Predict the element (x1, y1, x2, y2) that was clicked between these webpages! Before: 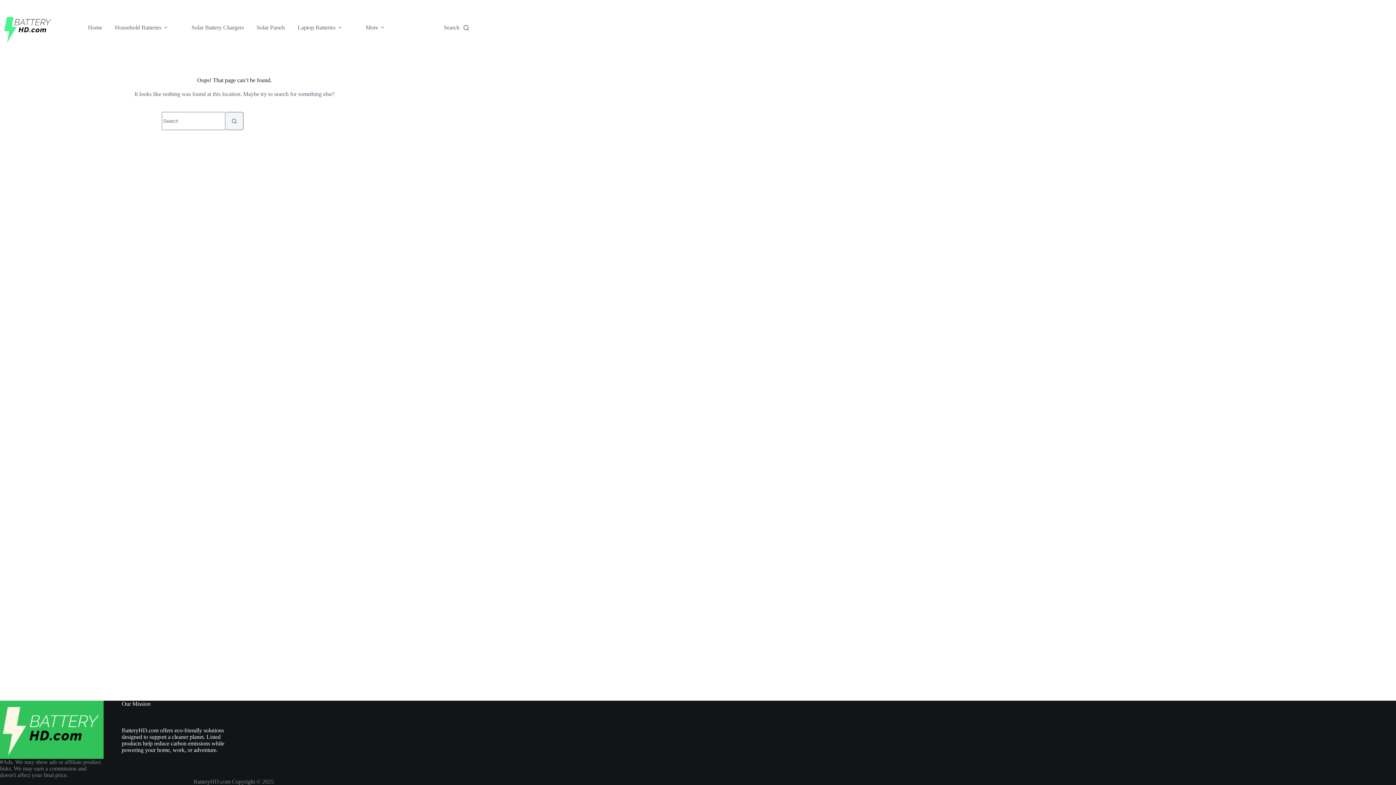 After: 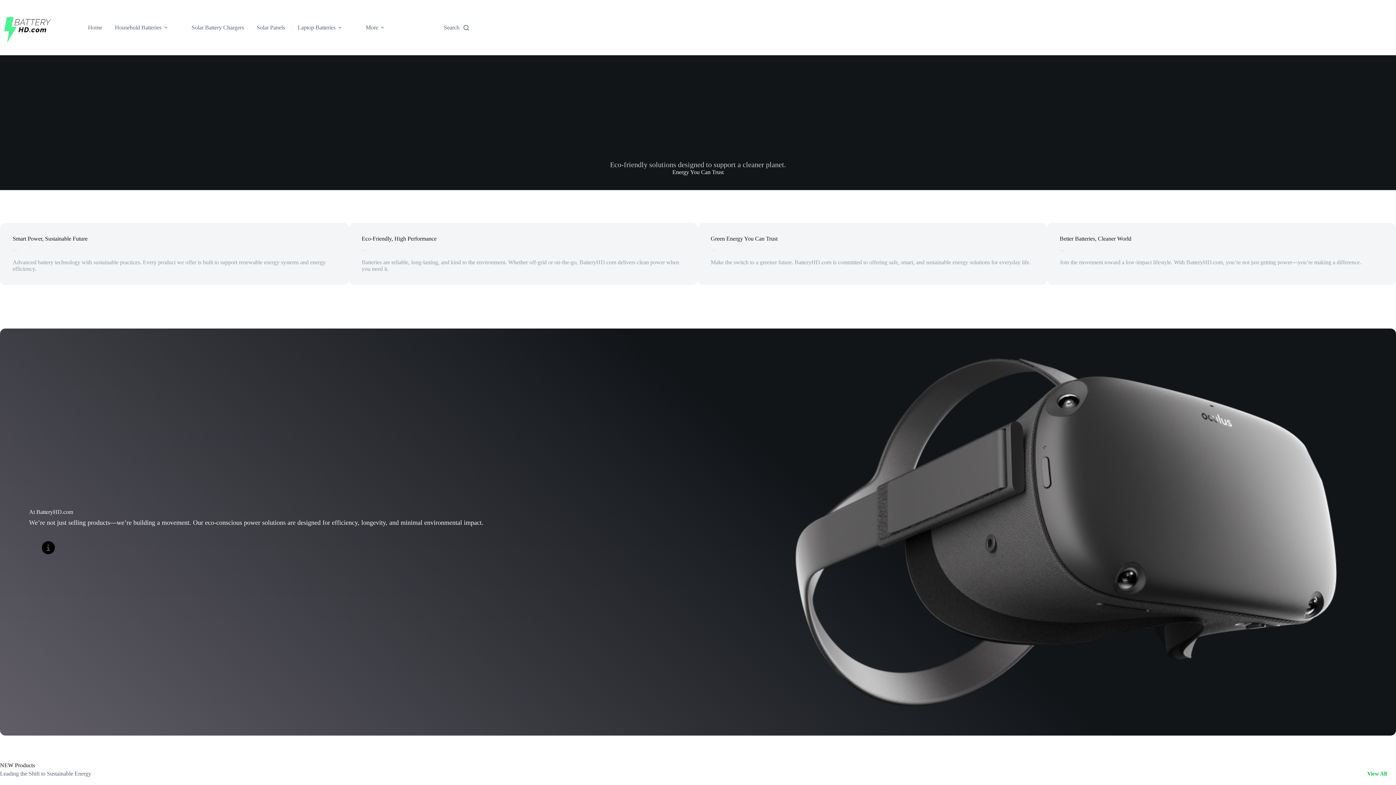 Action: bbox: (81, 0, 108, 55) label: Home